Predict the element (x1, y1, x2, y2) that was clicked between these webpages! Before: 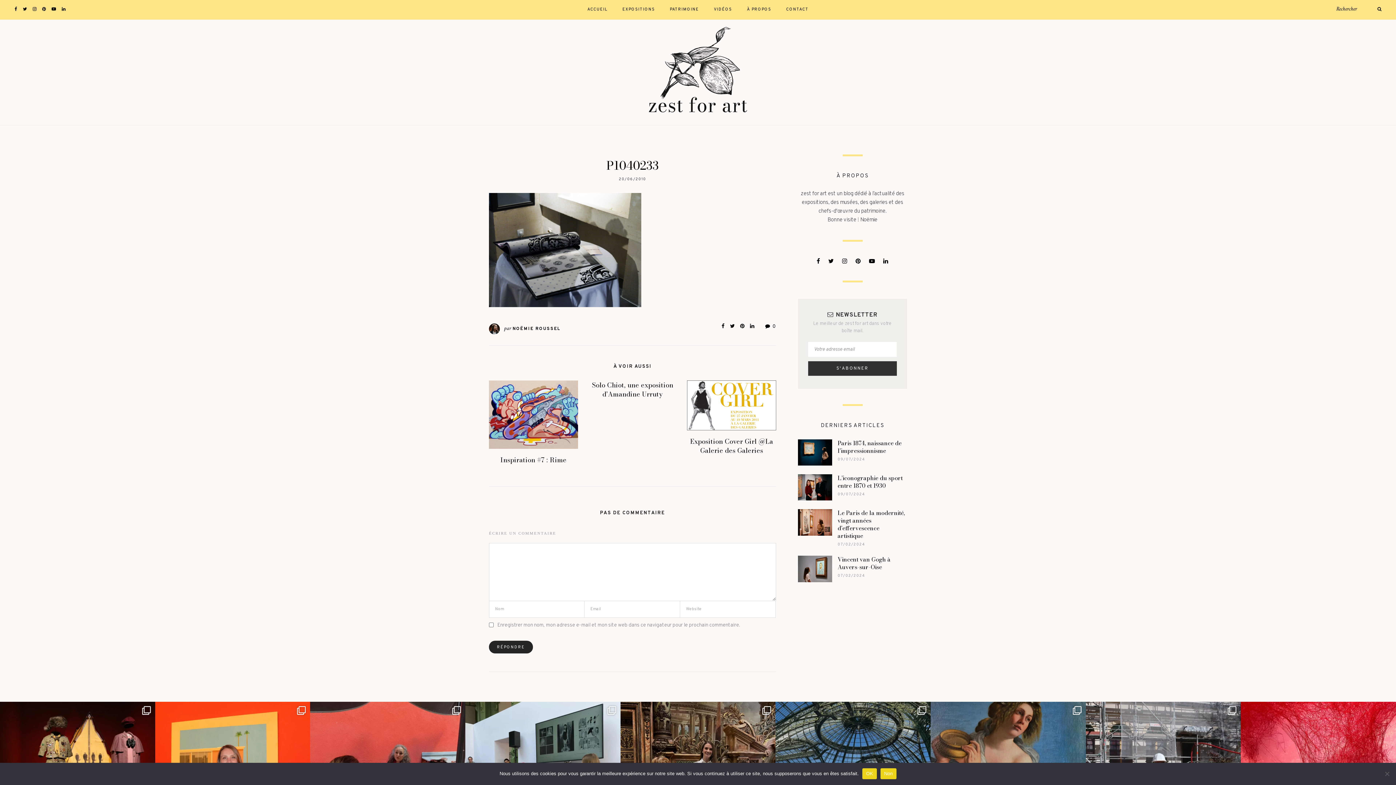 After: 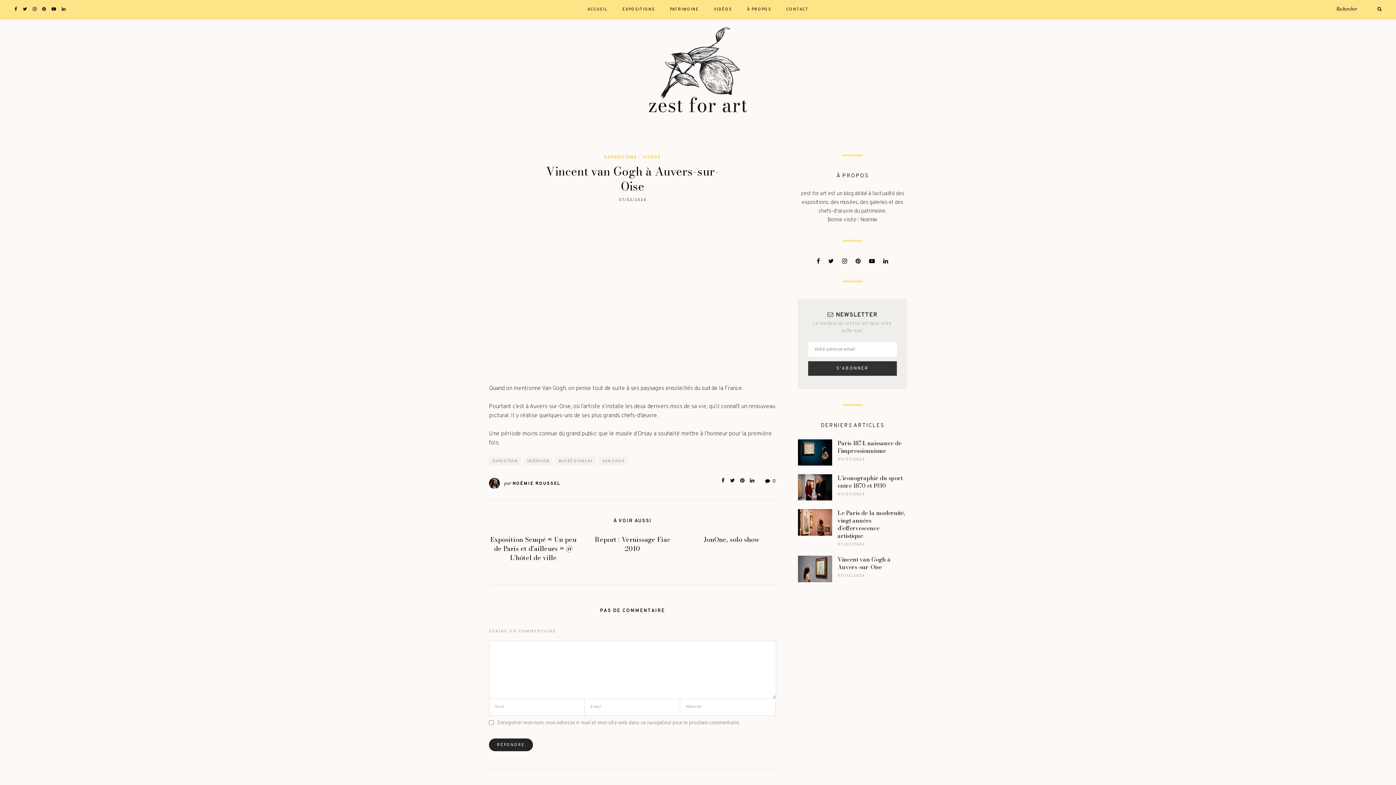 Action: bbox: (837, 555, 890, 571) label: Vincent van Gogh à Auvers-sur-Oise